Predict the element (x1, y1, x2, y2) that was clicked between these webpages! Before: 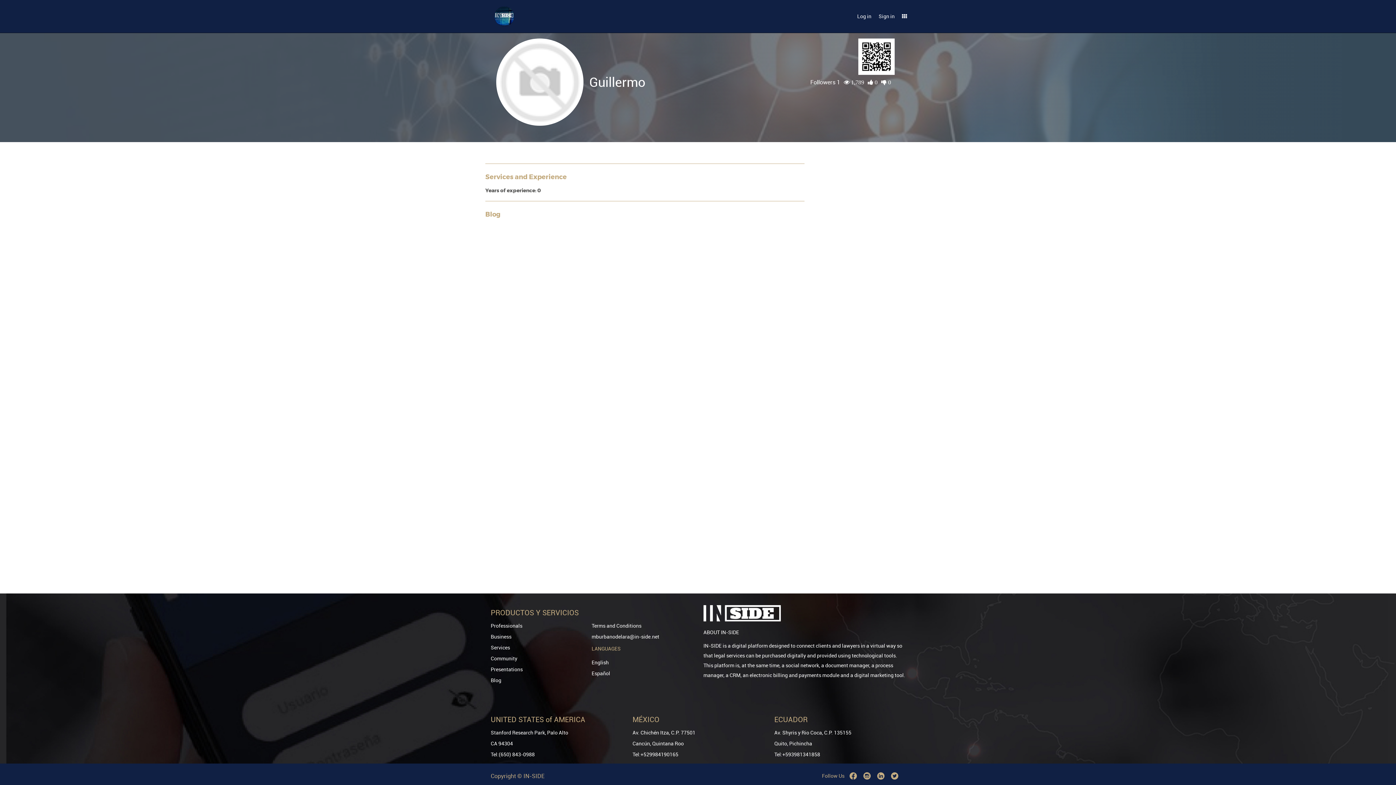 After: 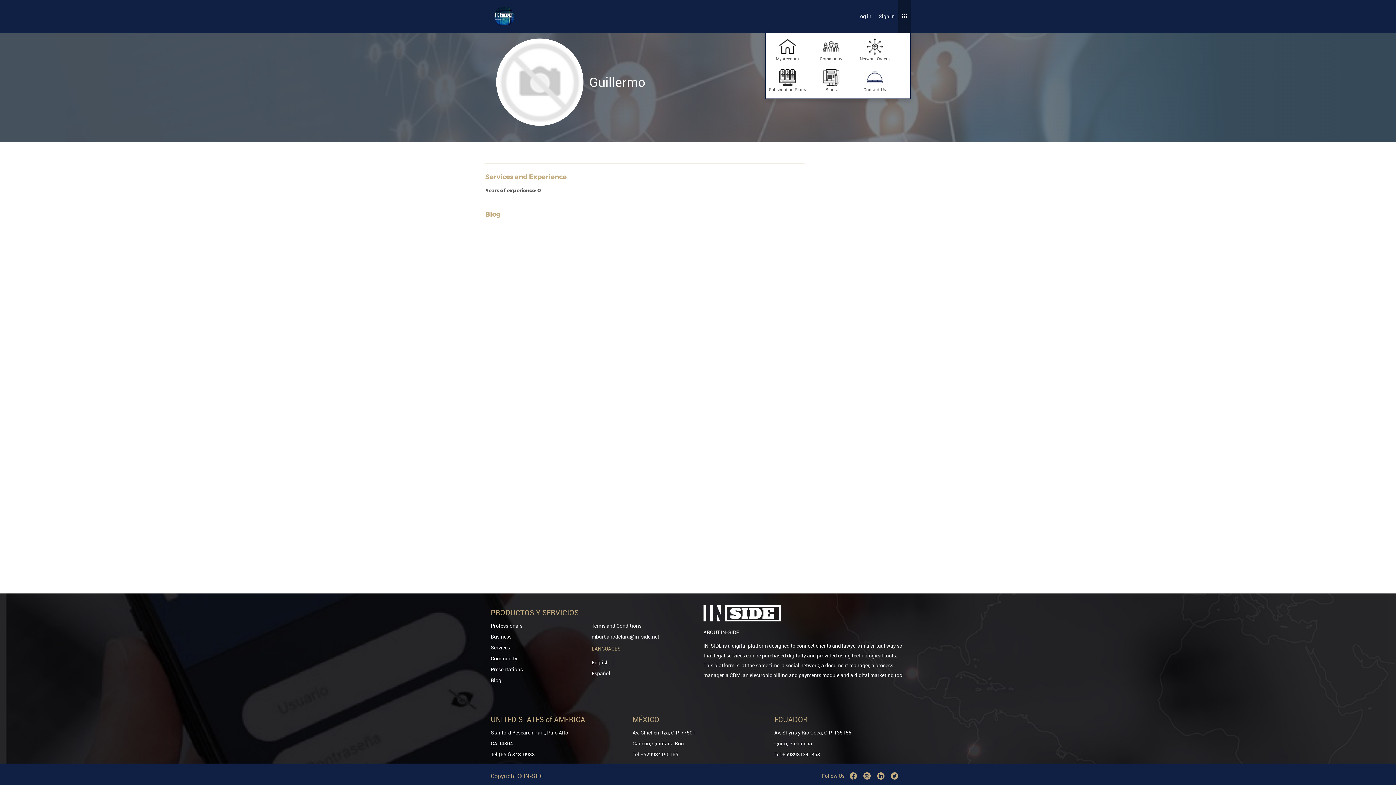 Action: bbox: (898, 0, 910, 32)